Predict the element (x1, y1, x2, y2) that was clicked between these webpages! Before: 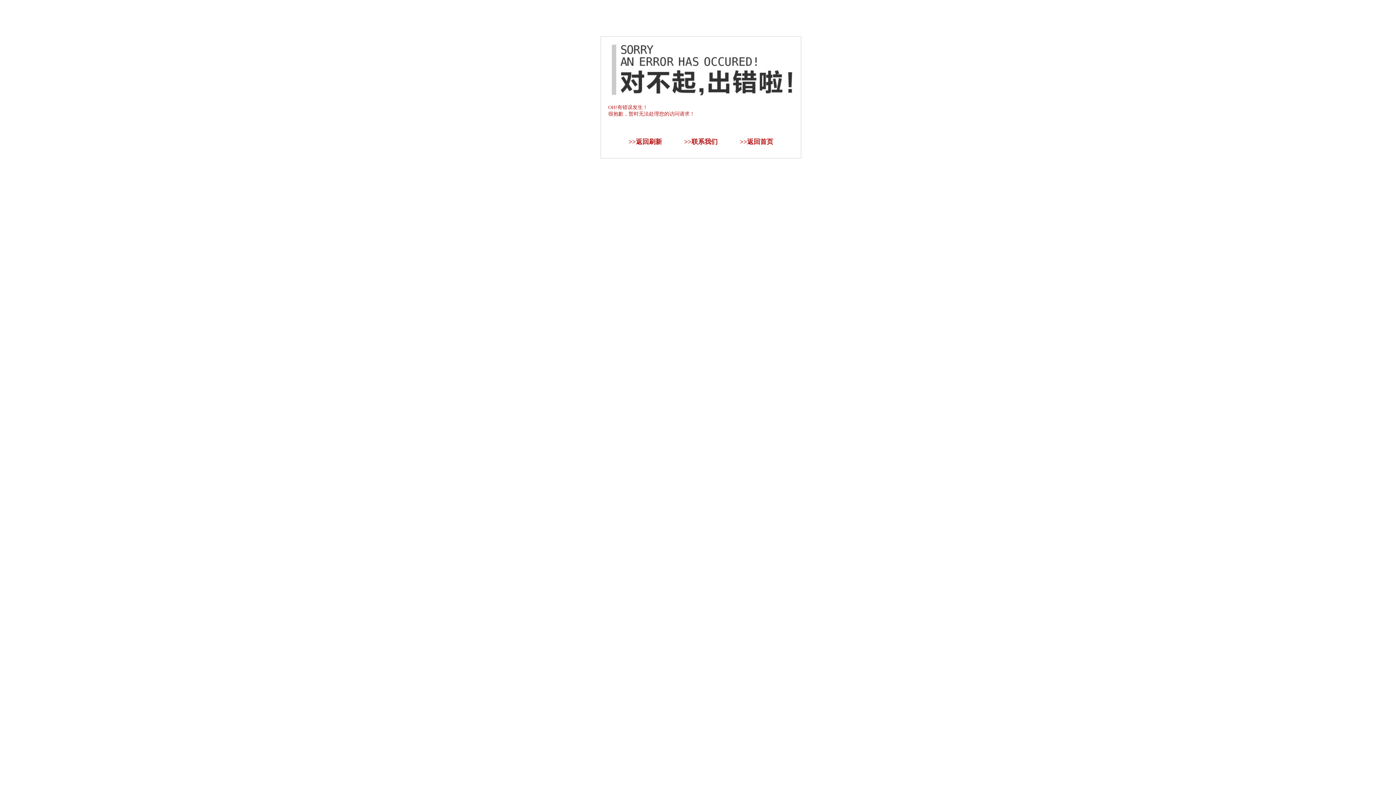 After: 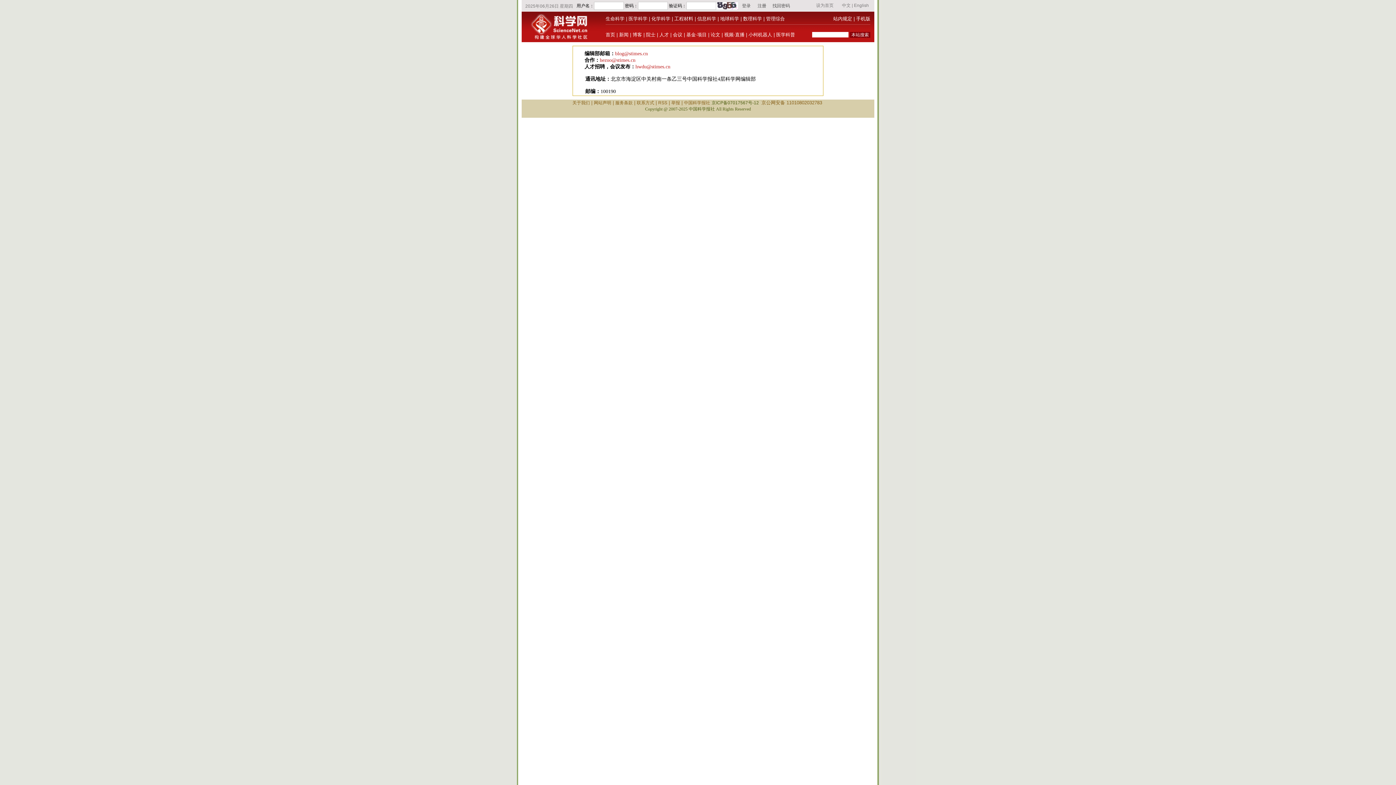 Action: label: 联系我们 bbox: (691, 138, 717, 145)